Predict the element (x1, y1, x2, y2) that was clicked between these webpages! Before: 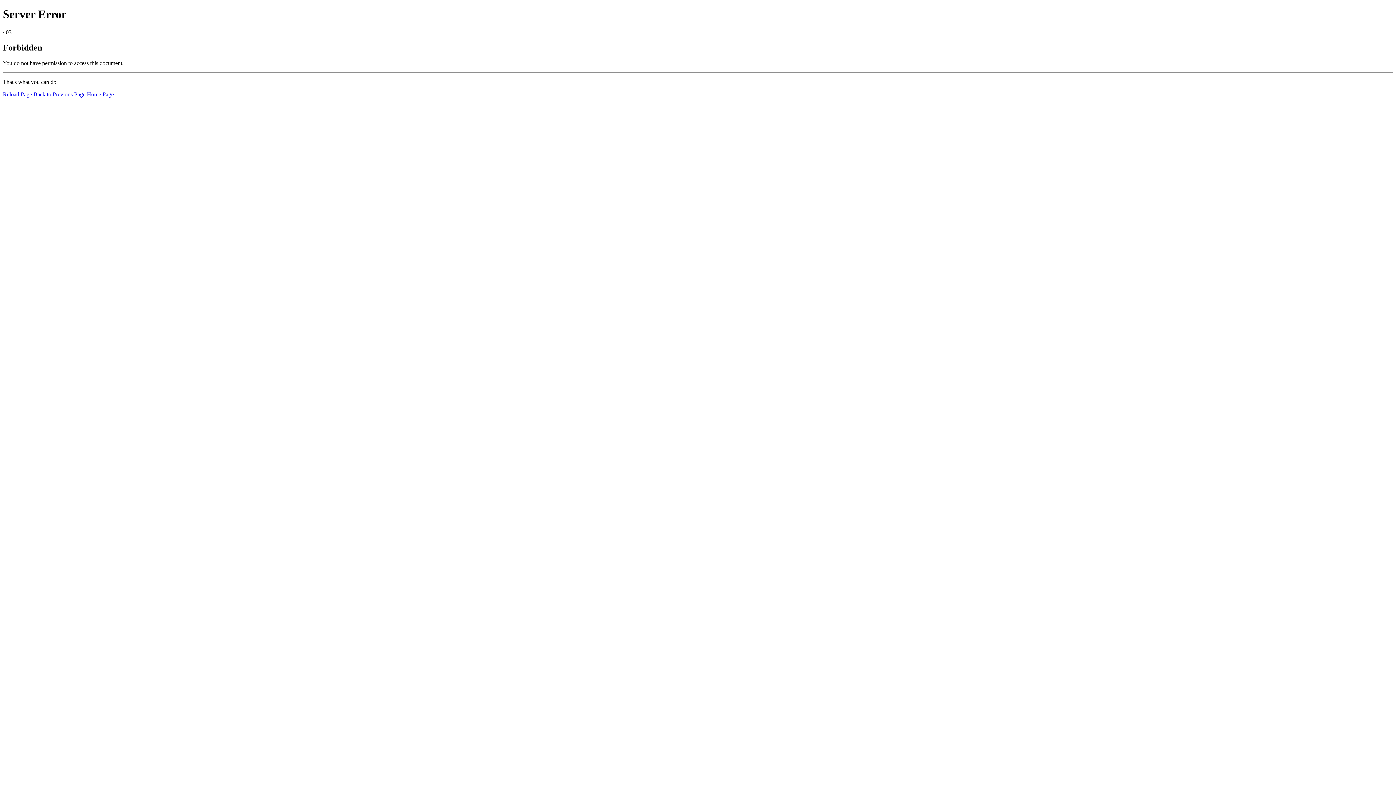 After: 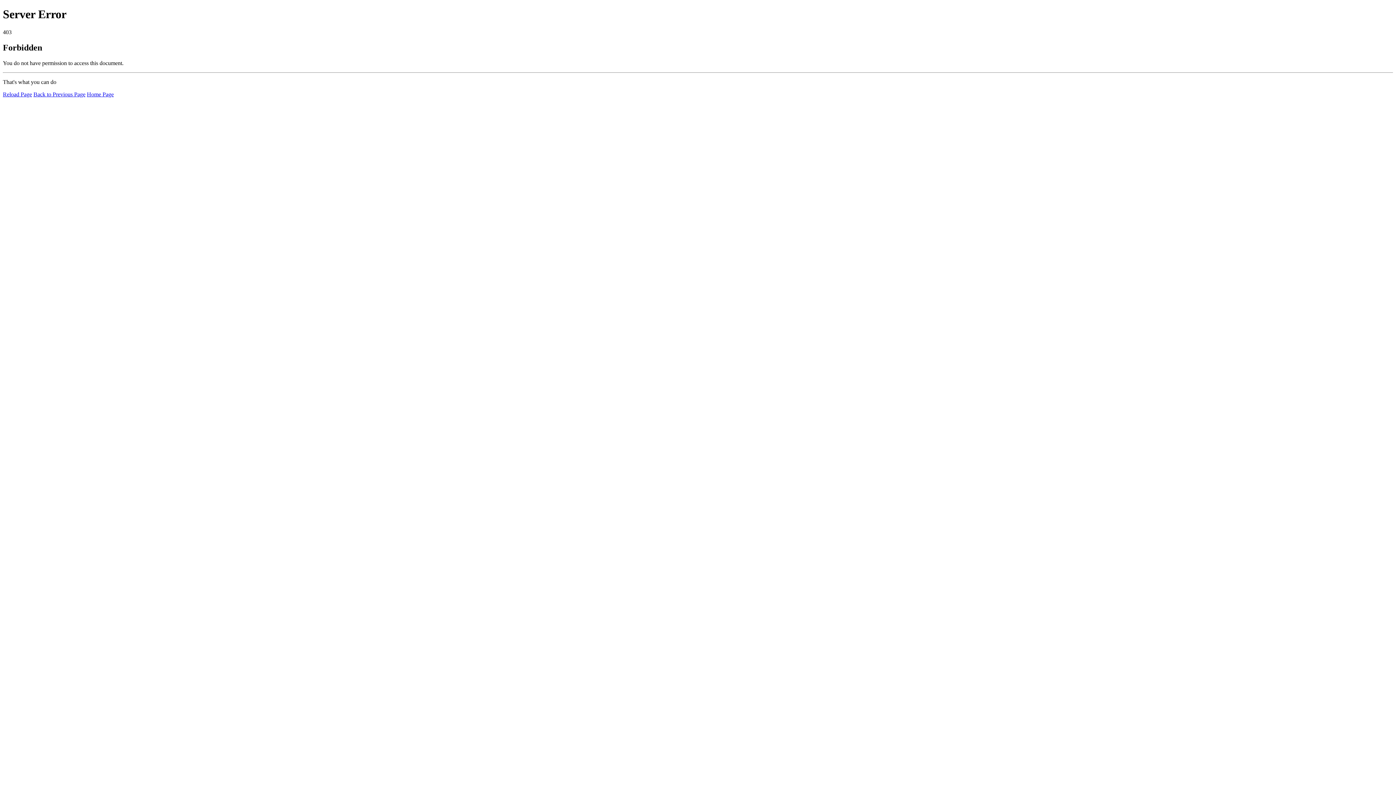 Action: bbox: (86, 91, 113, 97) label: Home Page